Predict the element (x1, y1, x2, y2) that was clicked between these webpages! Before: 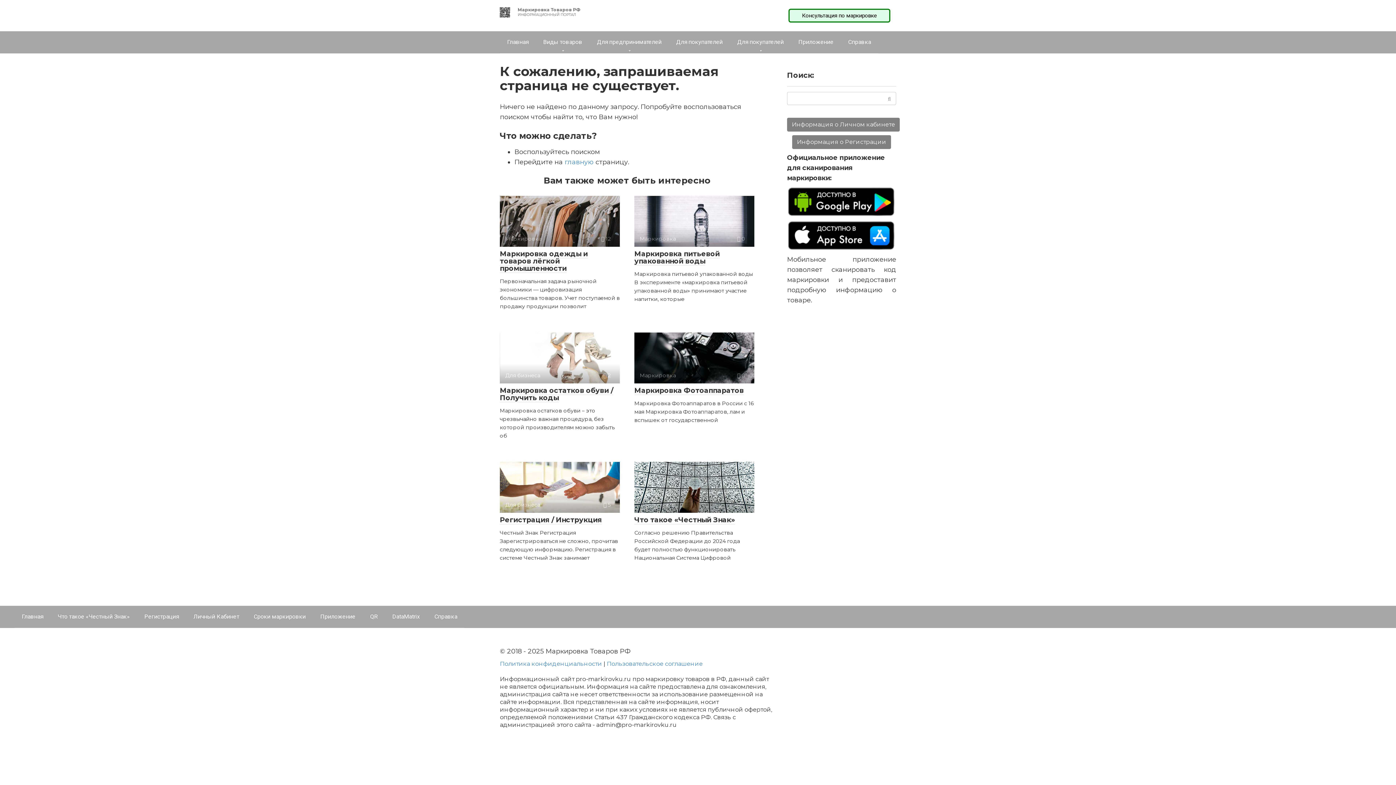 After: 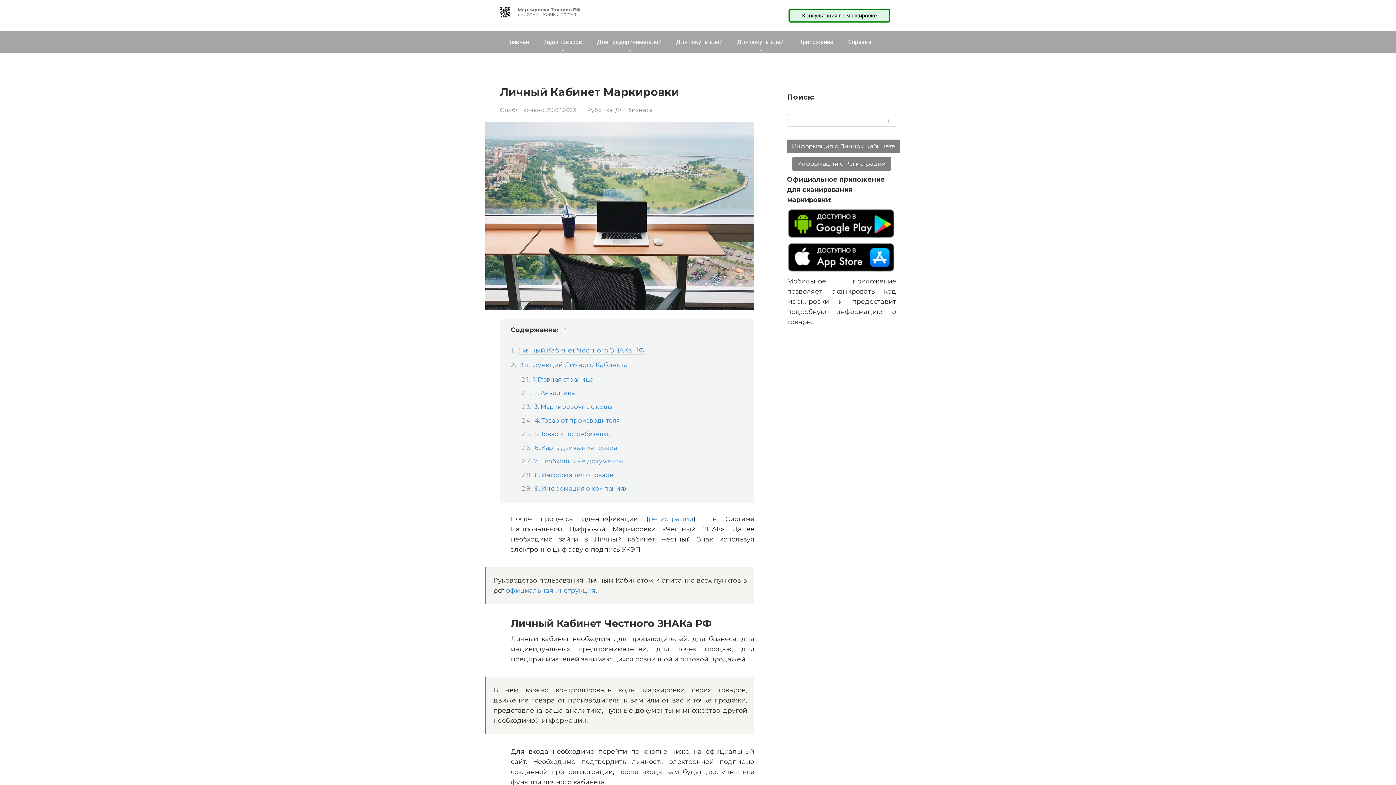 Action: bbox: (787, 120, 900, 128) label: Информация о Личном кабинете